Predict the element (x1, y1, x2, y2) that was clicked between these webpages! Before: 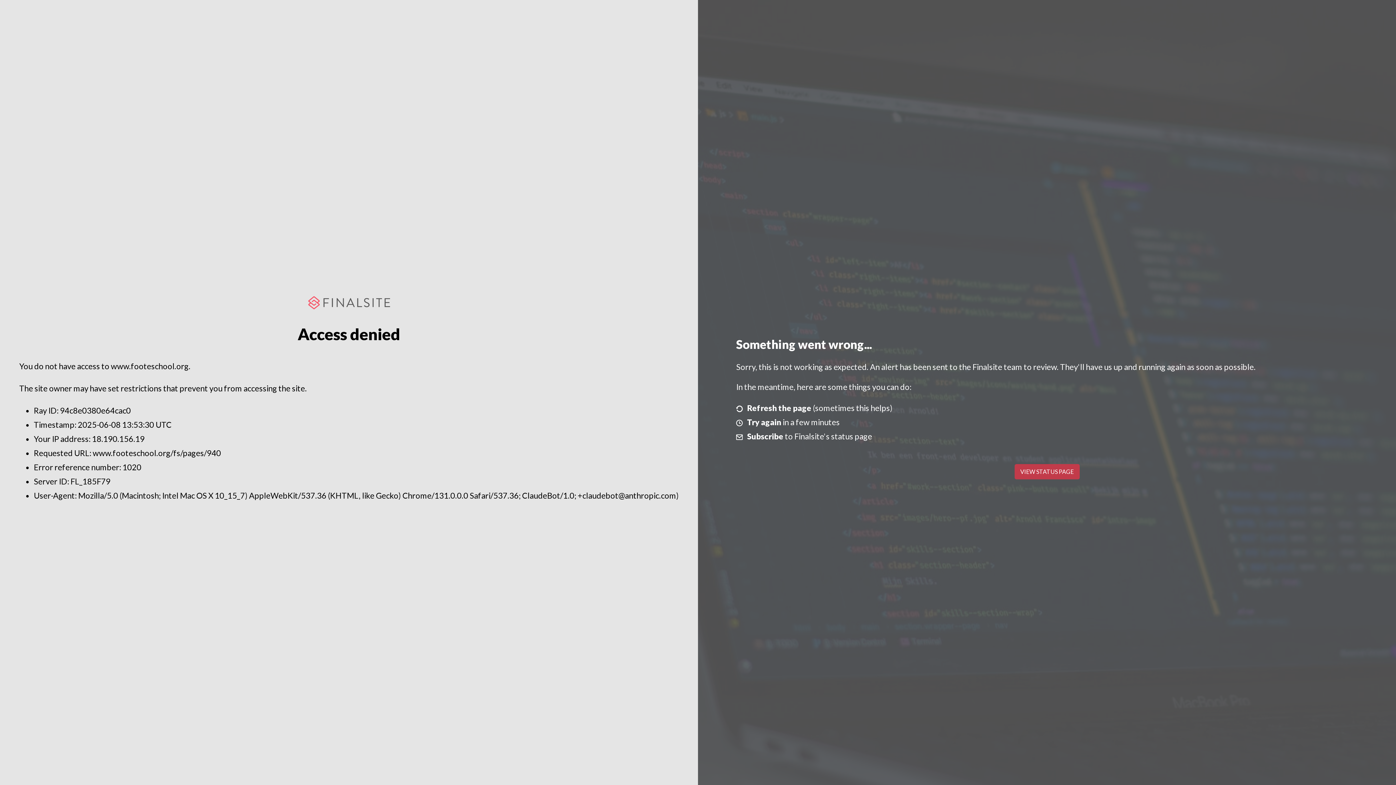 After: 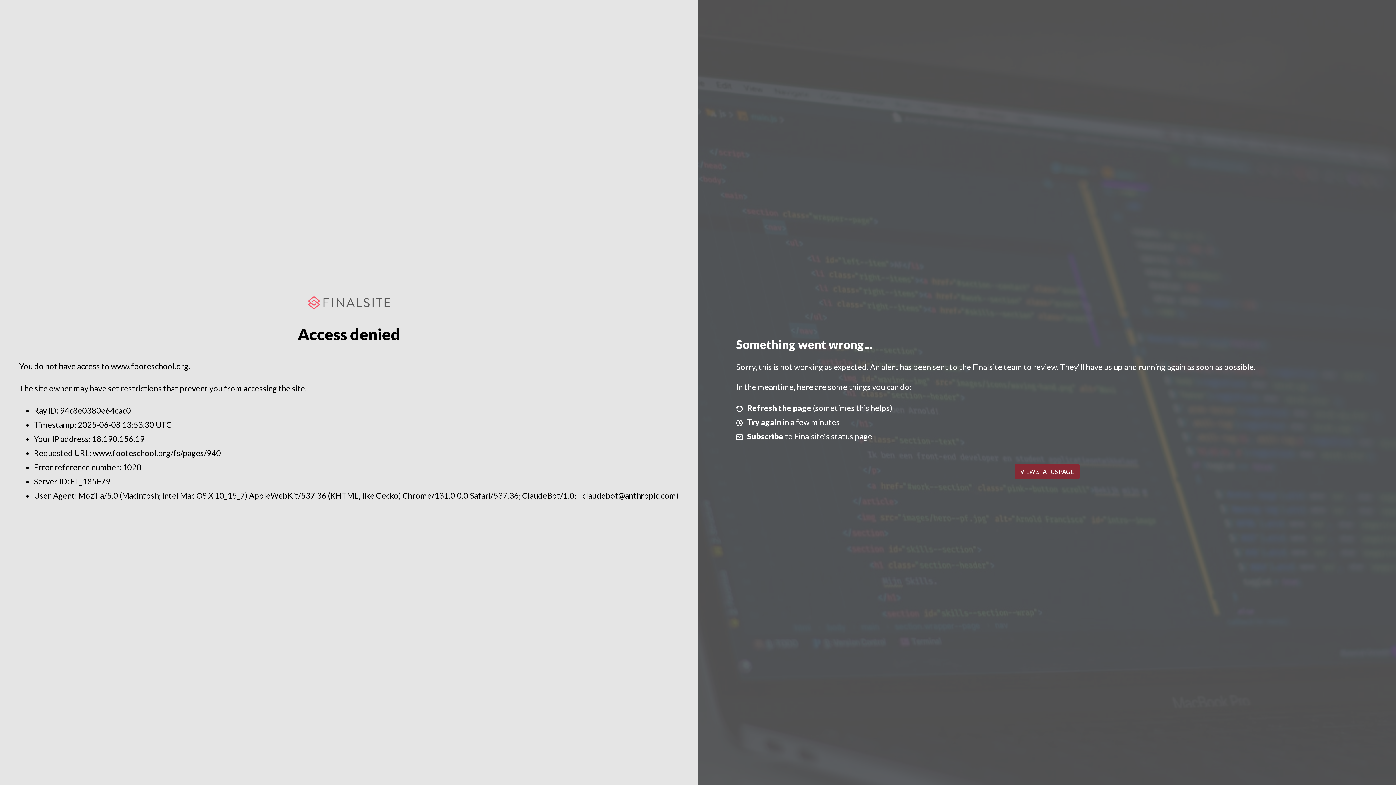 Action: label: VIEW STATUS PAGE bbox: (1014, 464, 1079, 479)